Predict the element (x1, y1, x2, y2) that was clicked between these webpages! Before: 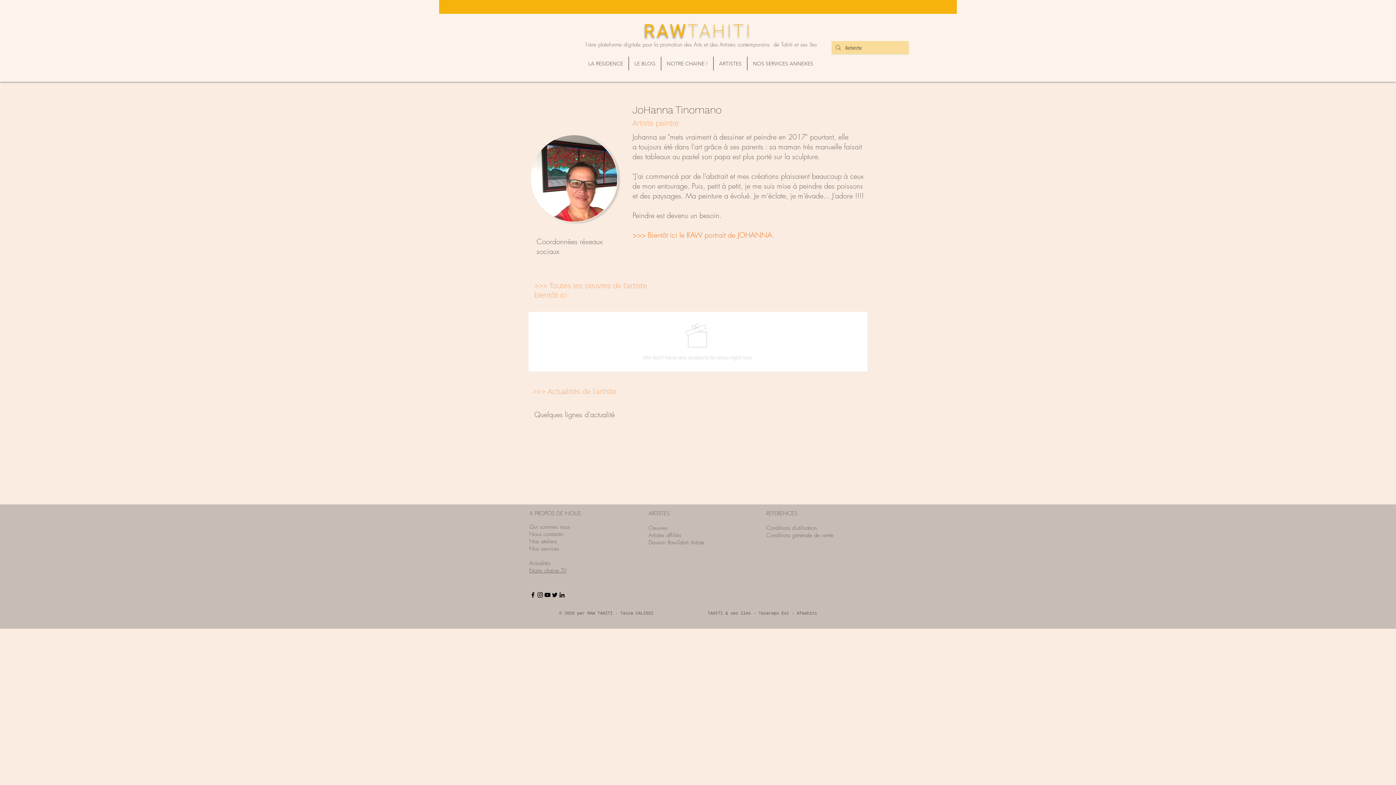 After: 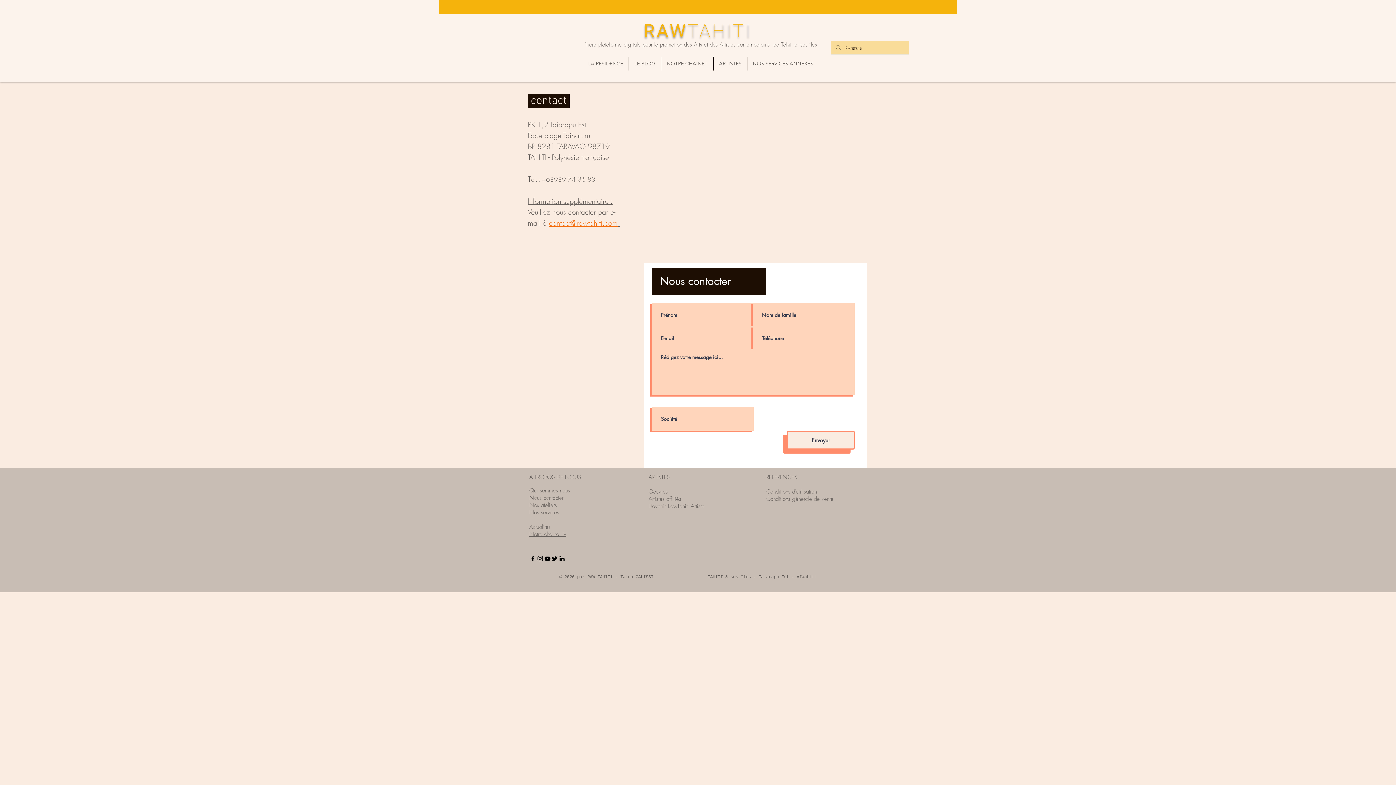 Action: label: Nous contacter bbox: (529, 530, 563, 538)